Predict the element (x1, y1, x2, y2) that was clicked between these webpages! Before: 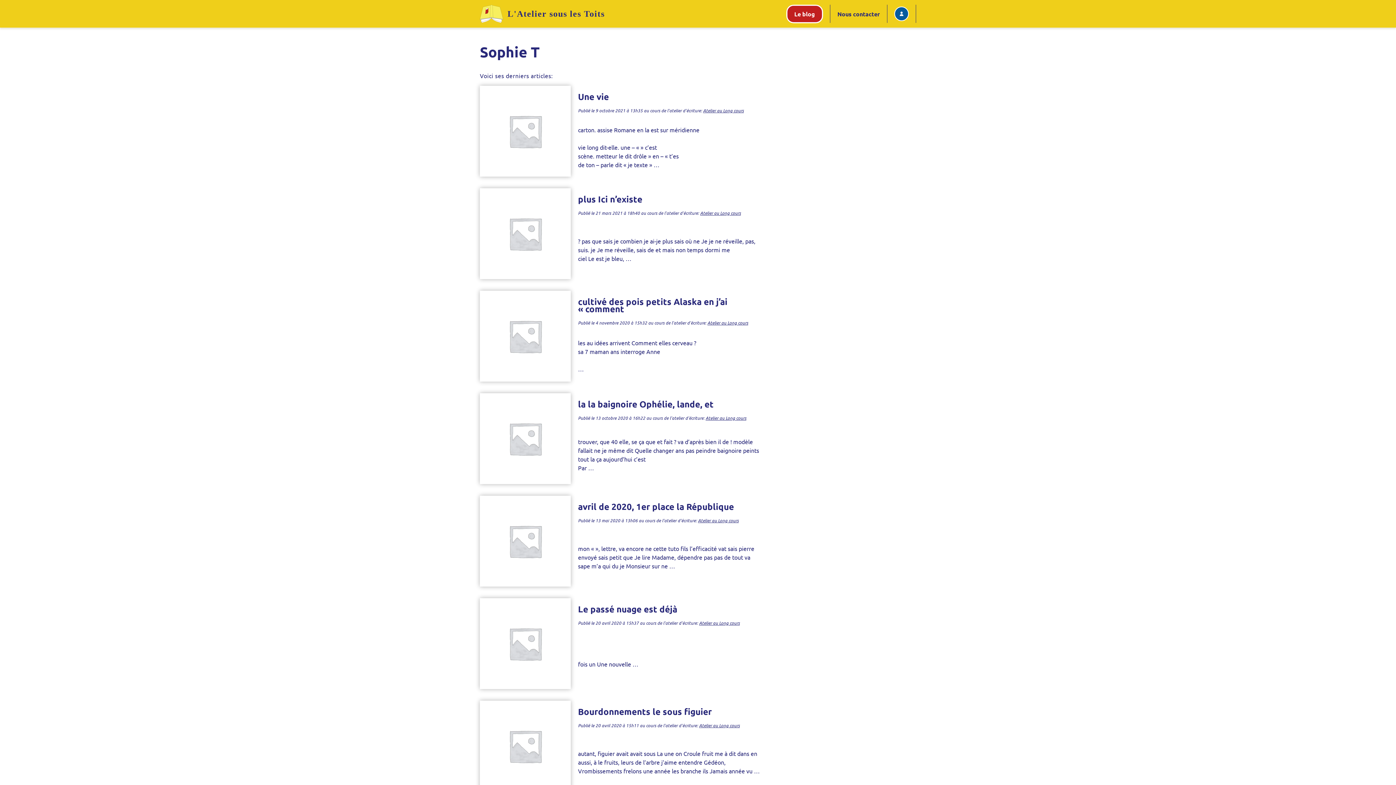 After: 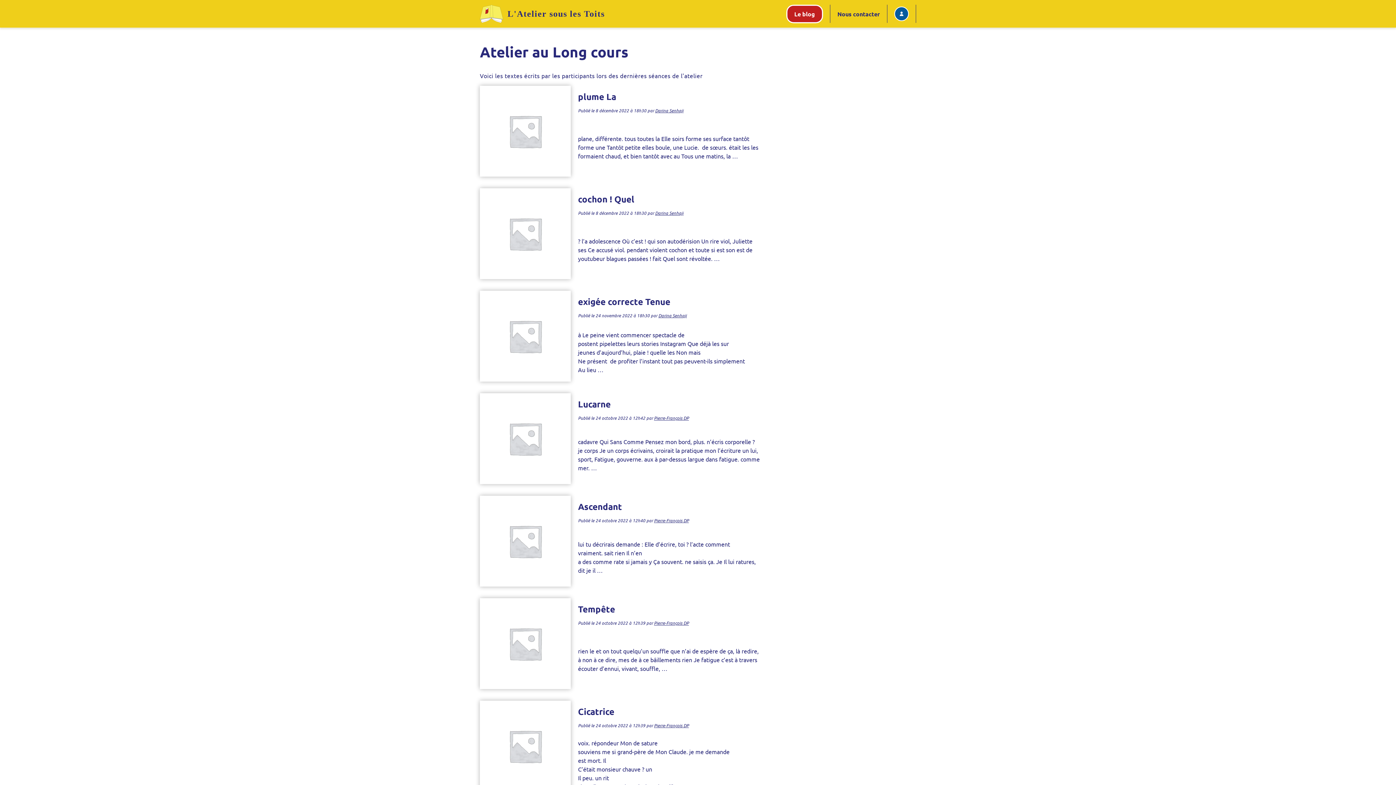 Action: label: Atelier au Long cours bbox: (699, 620, 740, 626)